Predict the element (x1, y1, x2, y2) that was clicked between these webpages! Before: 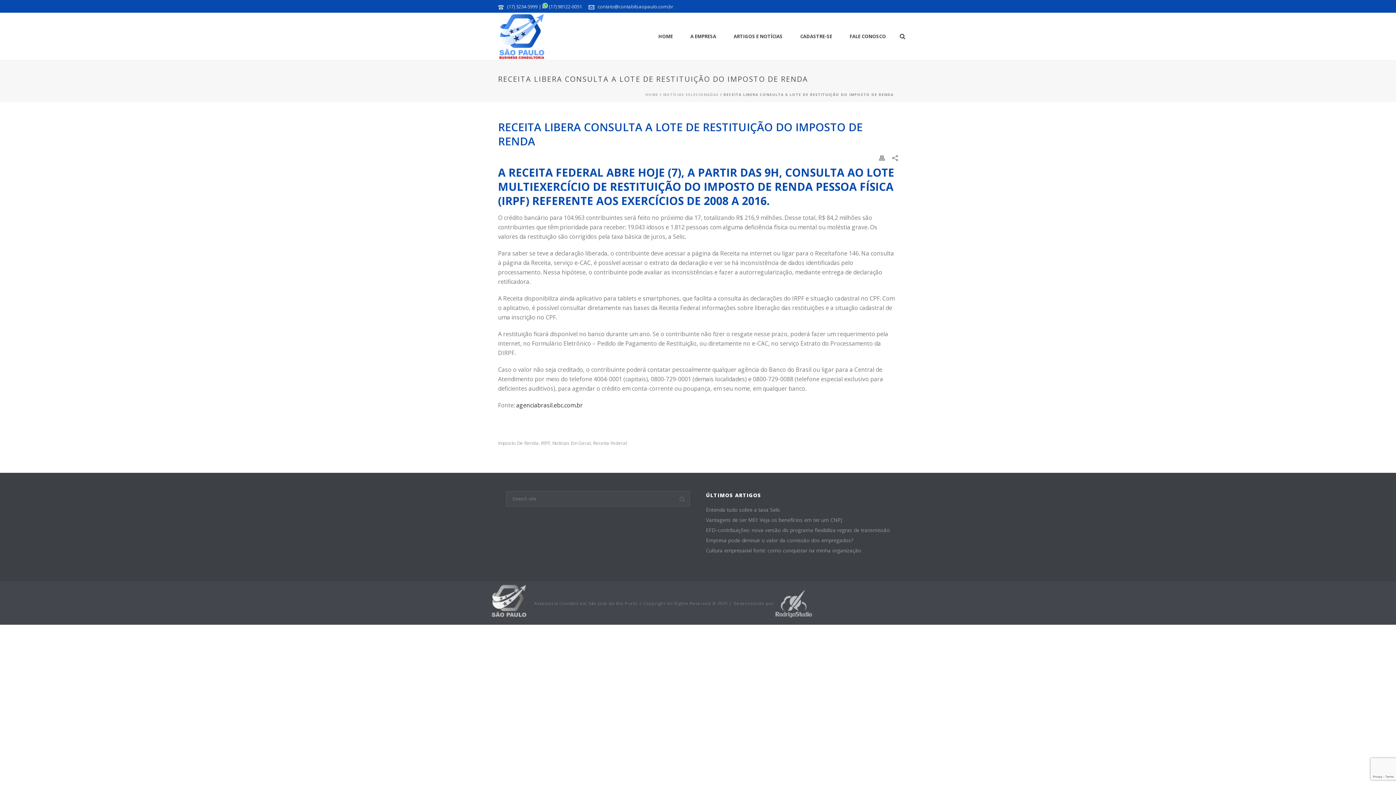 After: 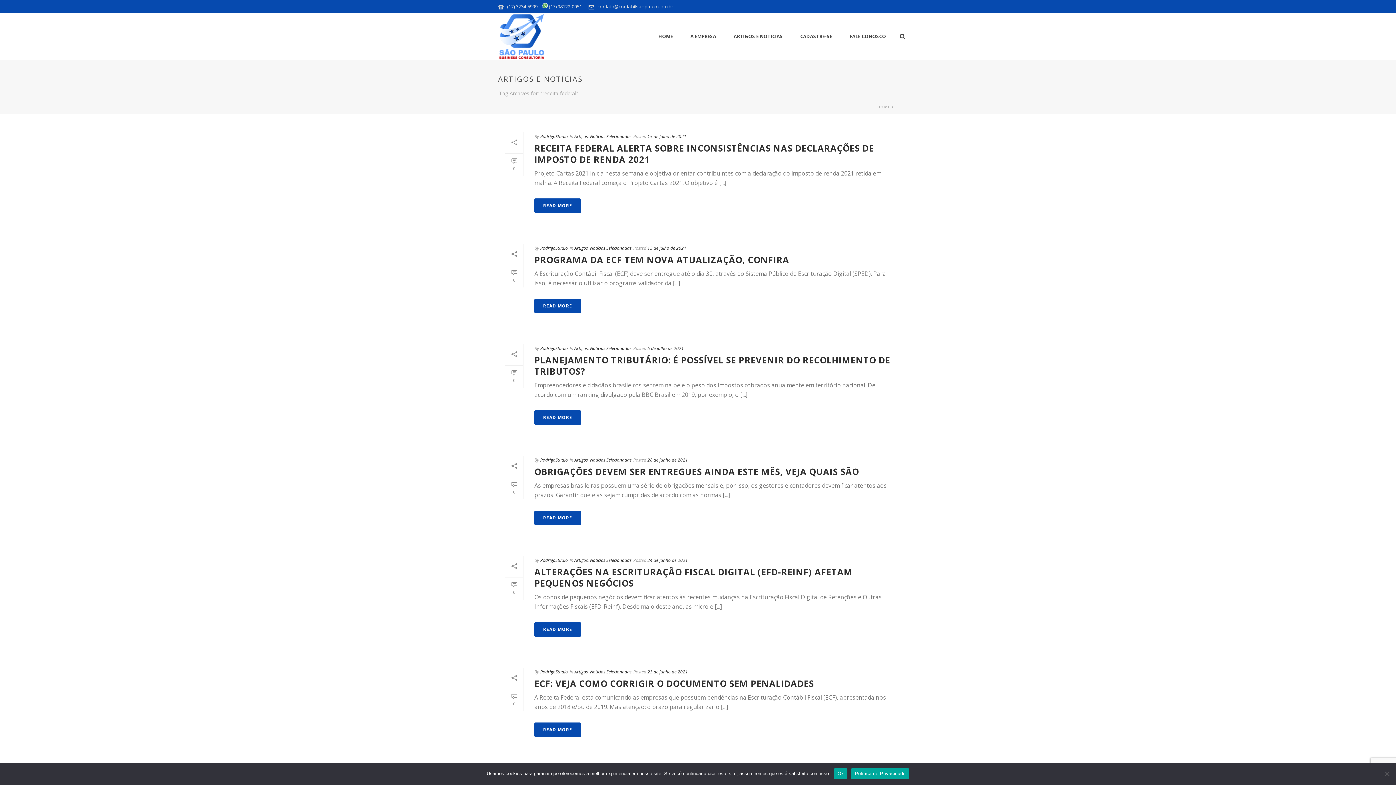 Action: bbox: (593, 441, 627, 445) label: Receita Federal